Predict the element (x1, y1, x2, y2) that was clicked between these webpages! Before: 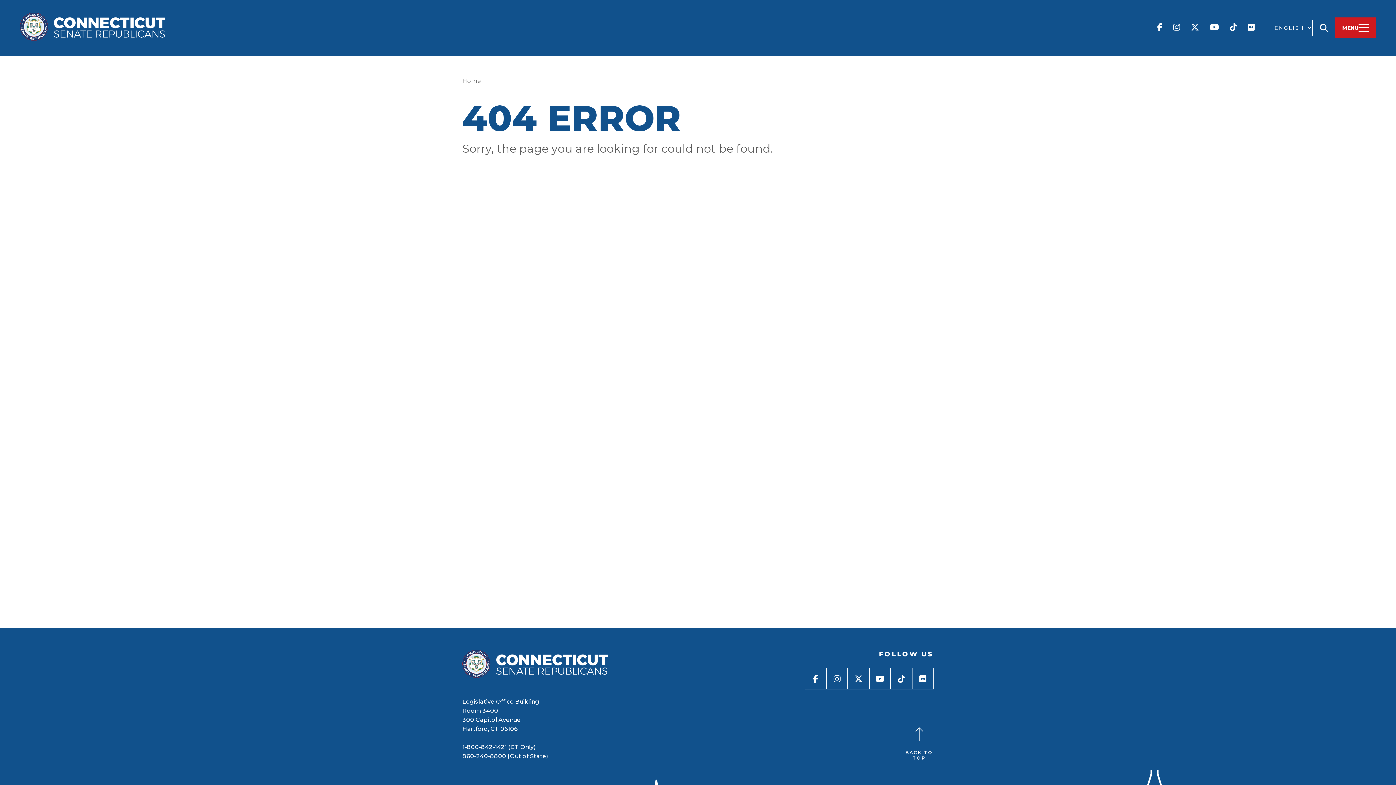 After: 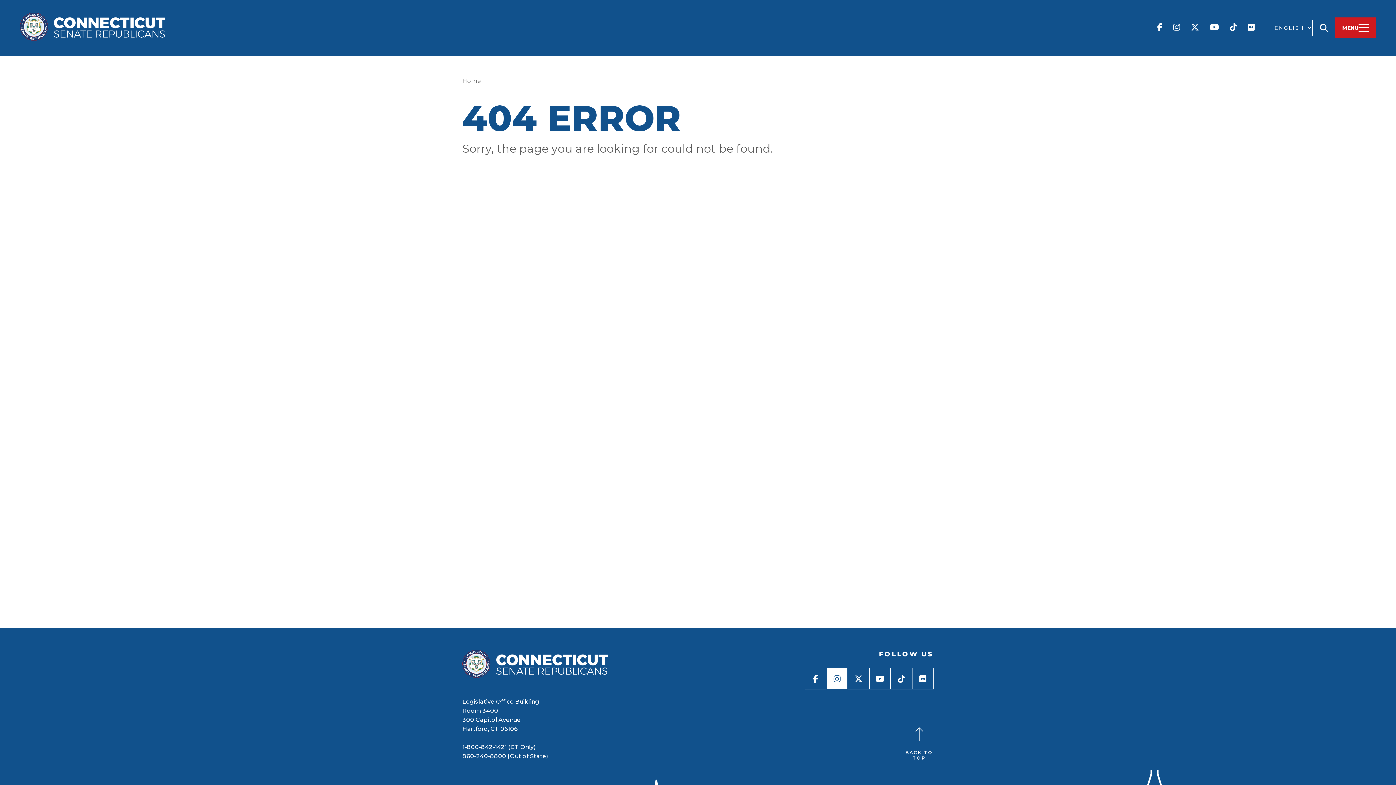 Action: bbox: (826, 668, 848, 689)